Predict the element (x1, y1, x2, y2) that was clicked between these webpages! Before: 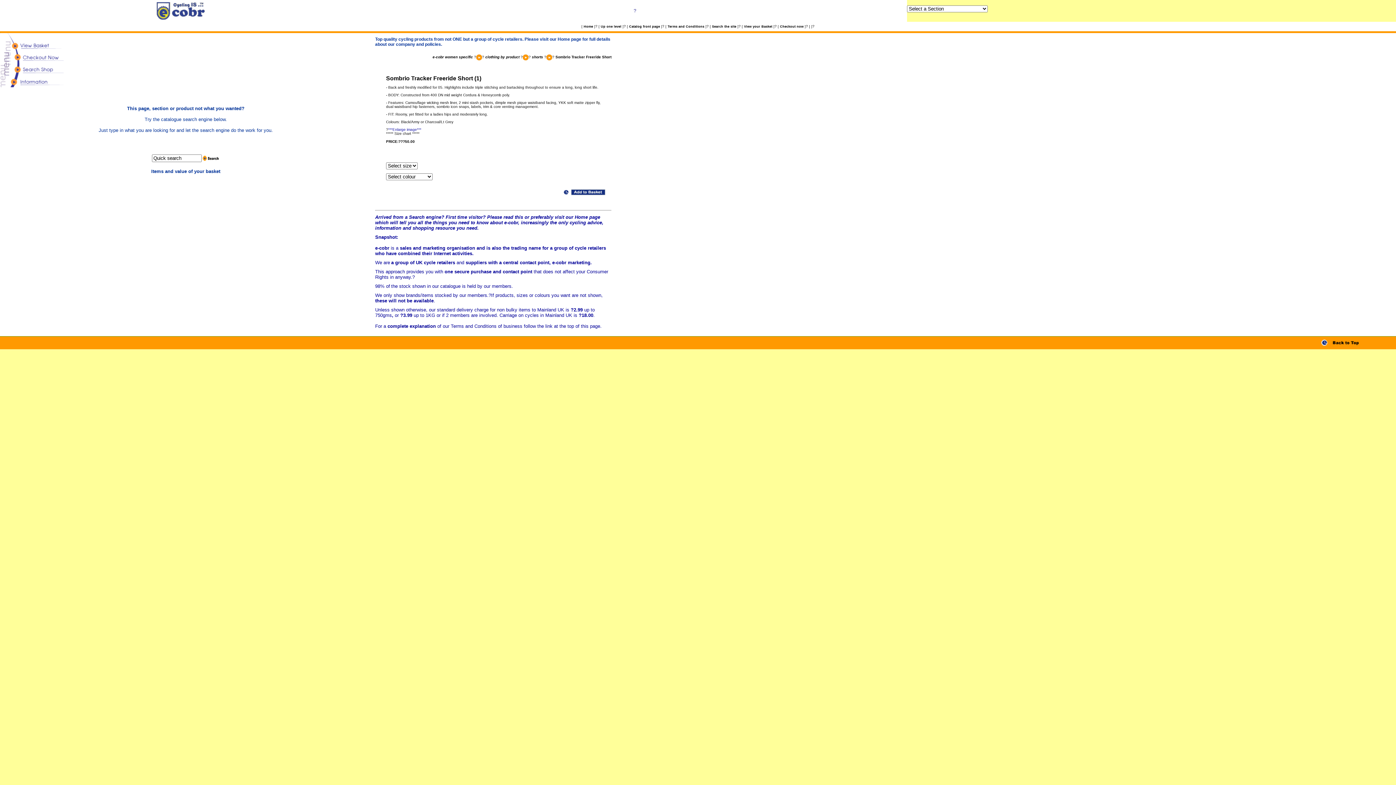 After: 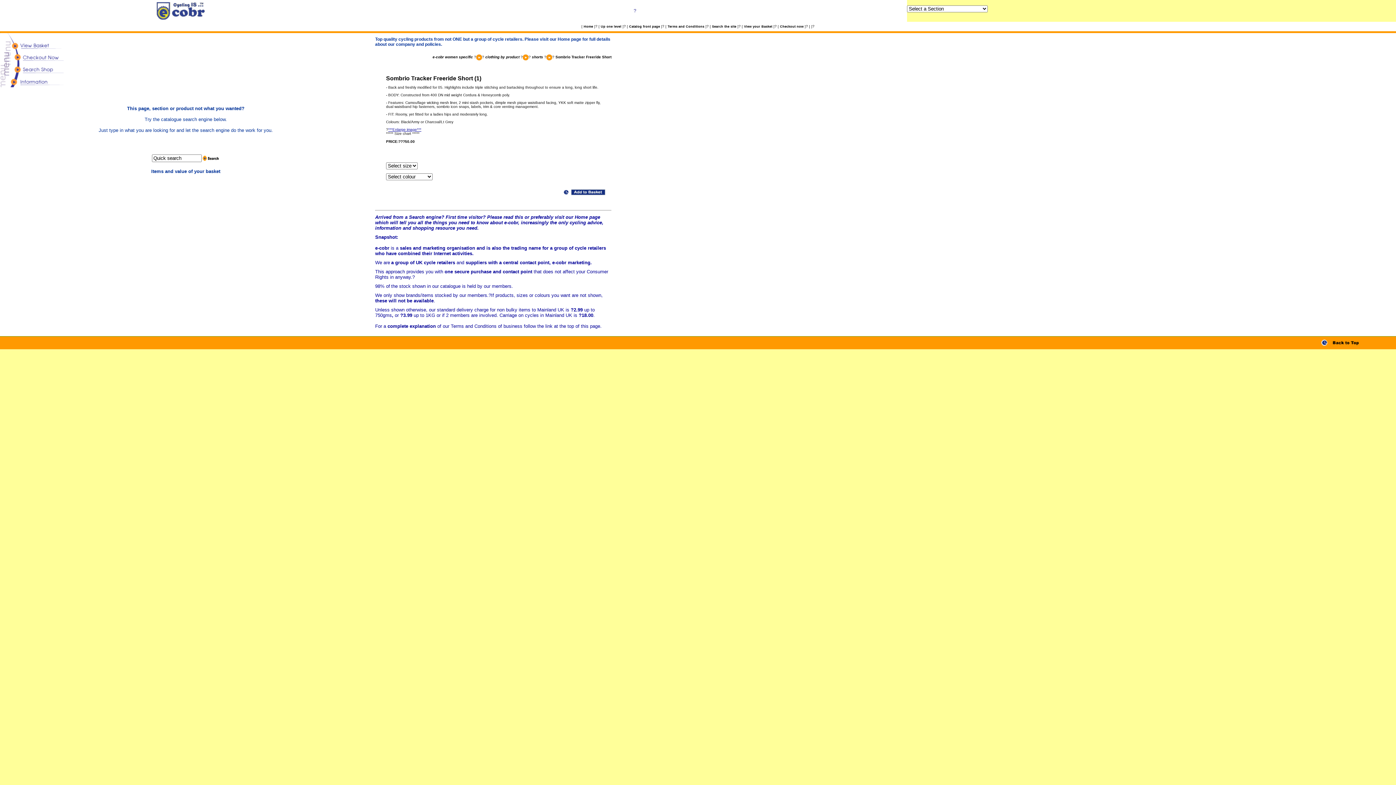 Action: bbox: (388, 127, 421, 131) label: ***Enlarge image***